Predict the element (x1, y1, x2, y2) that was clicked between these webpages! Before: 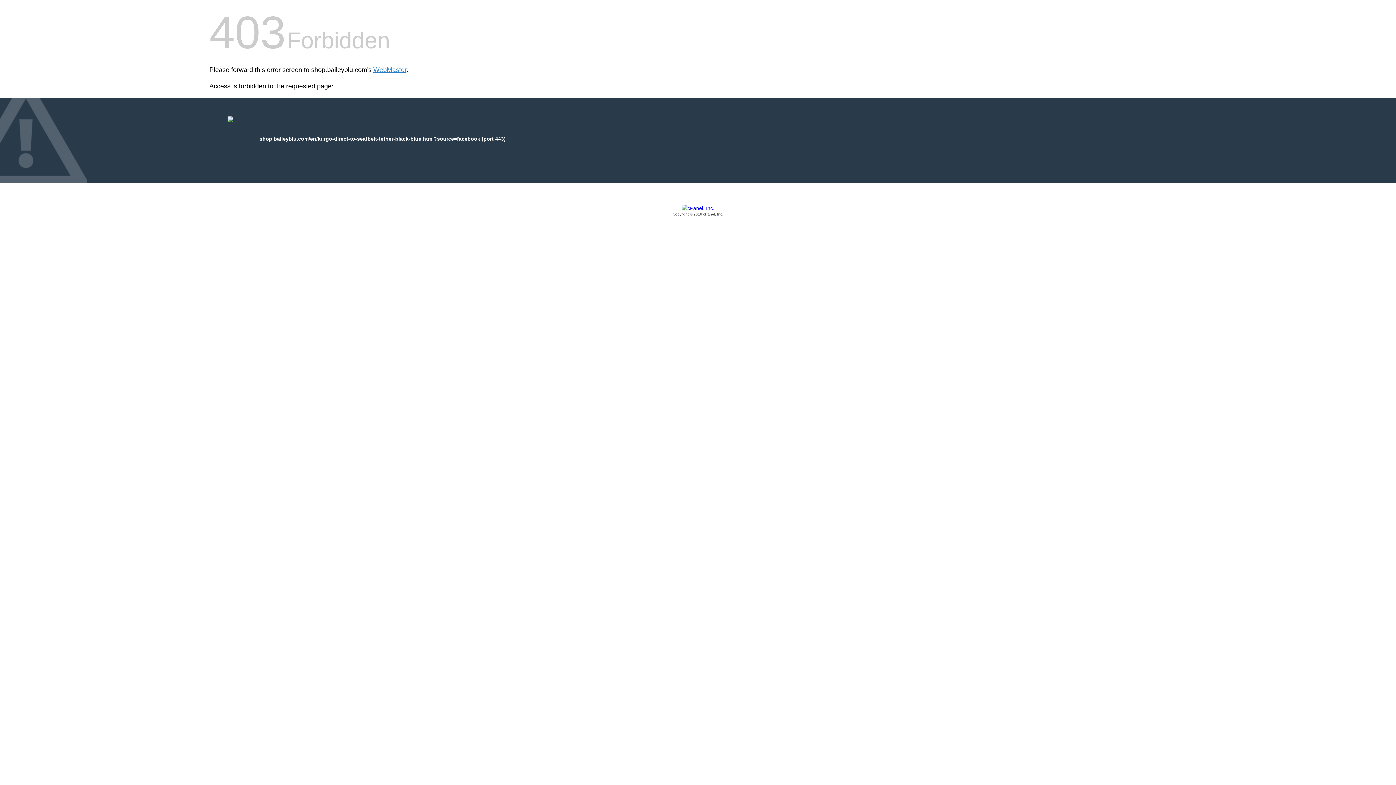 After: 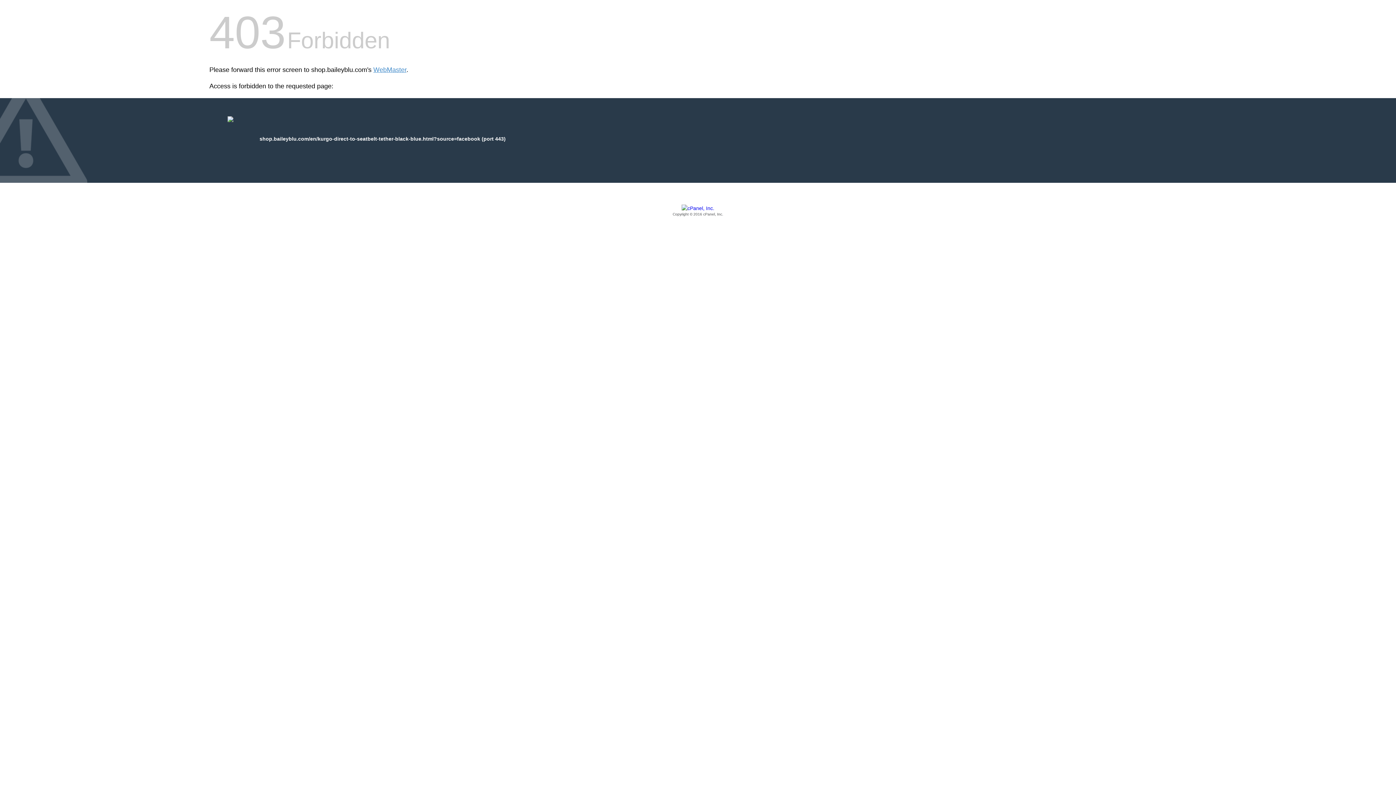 Action: label: Copyright © 2016 cPanel, Inc. bbox: (209, 205, 1186, 217)